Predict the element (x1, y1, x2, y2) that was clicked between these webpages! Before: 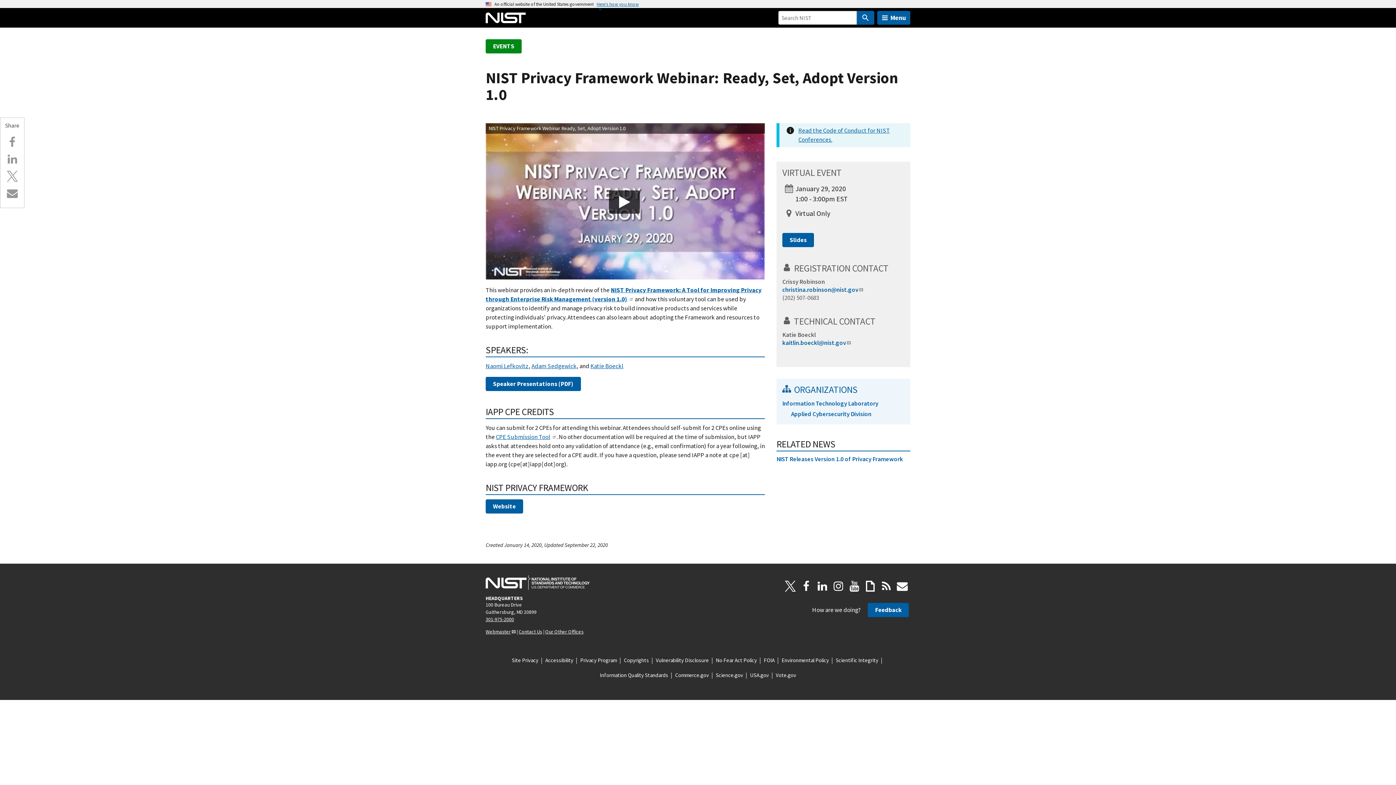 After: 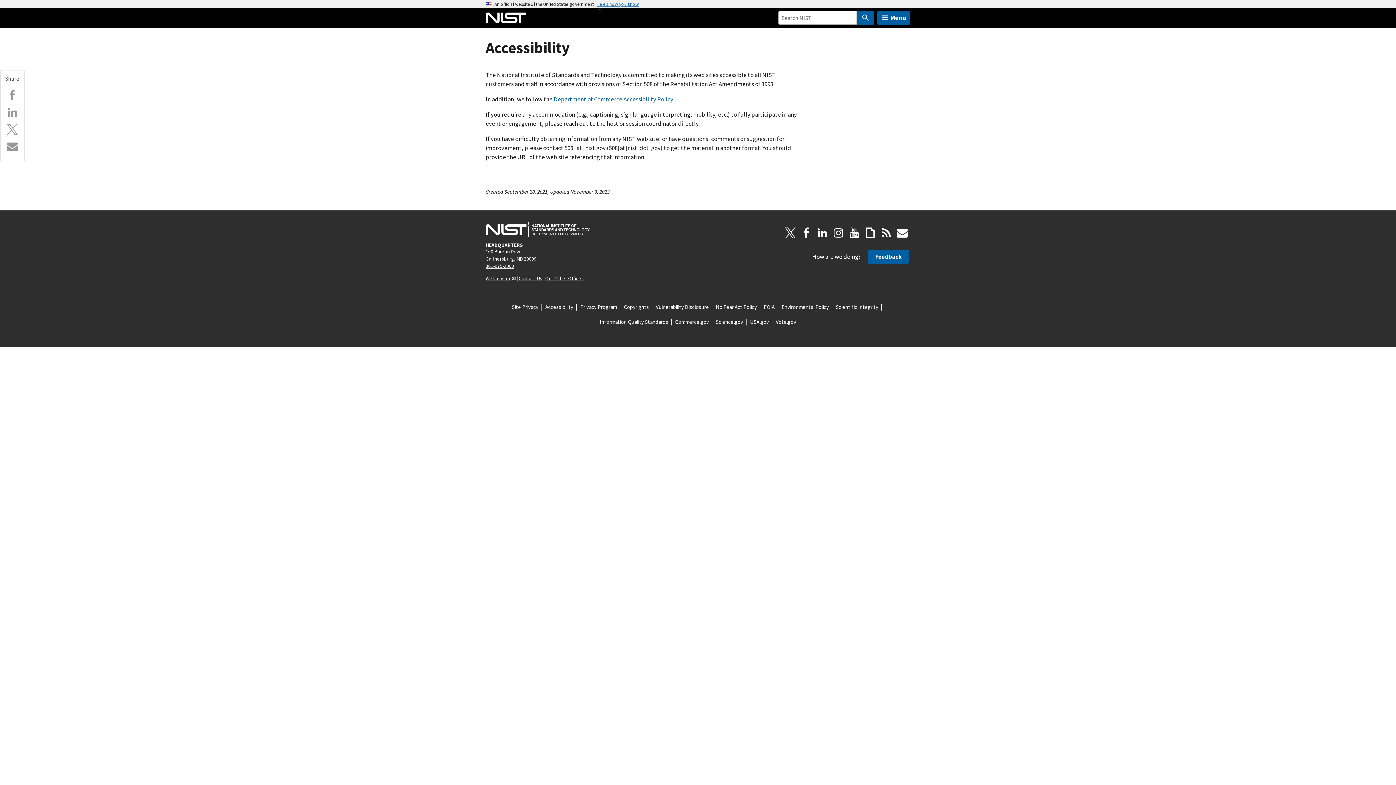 Action: bbox: (545, 656, 573, 664) label: Accessibility